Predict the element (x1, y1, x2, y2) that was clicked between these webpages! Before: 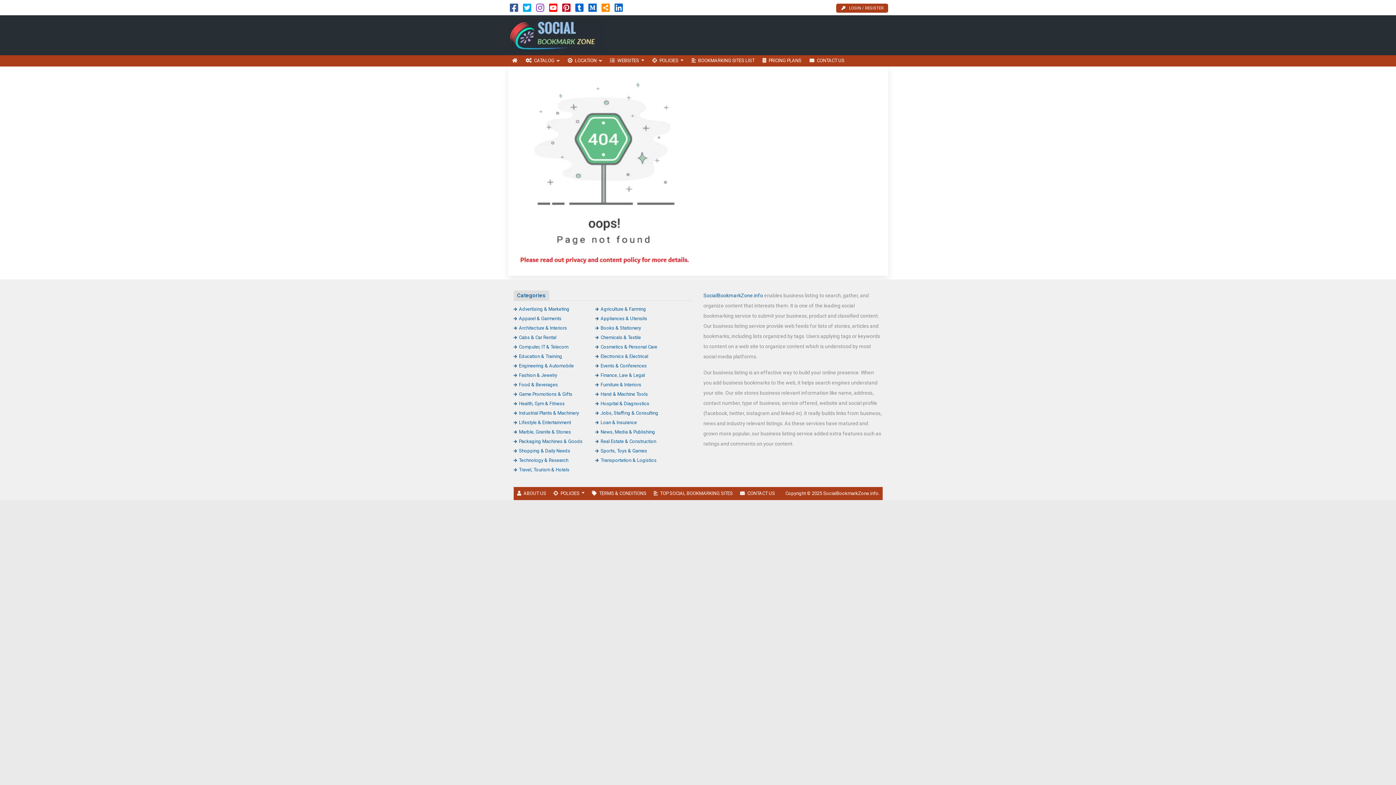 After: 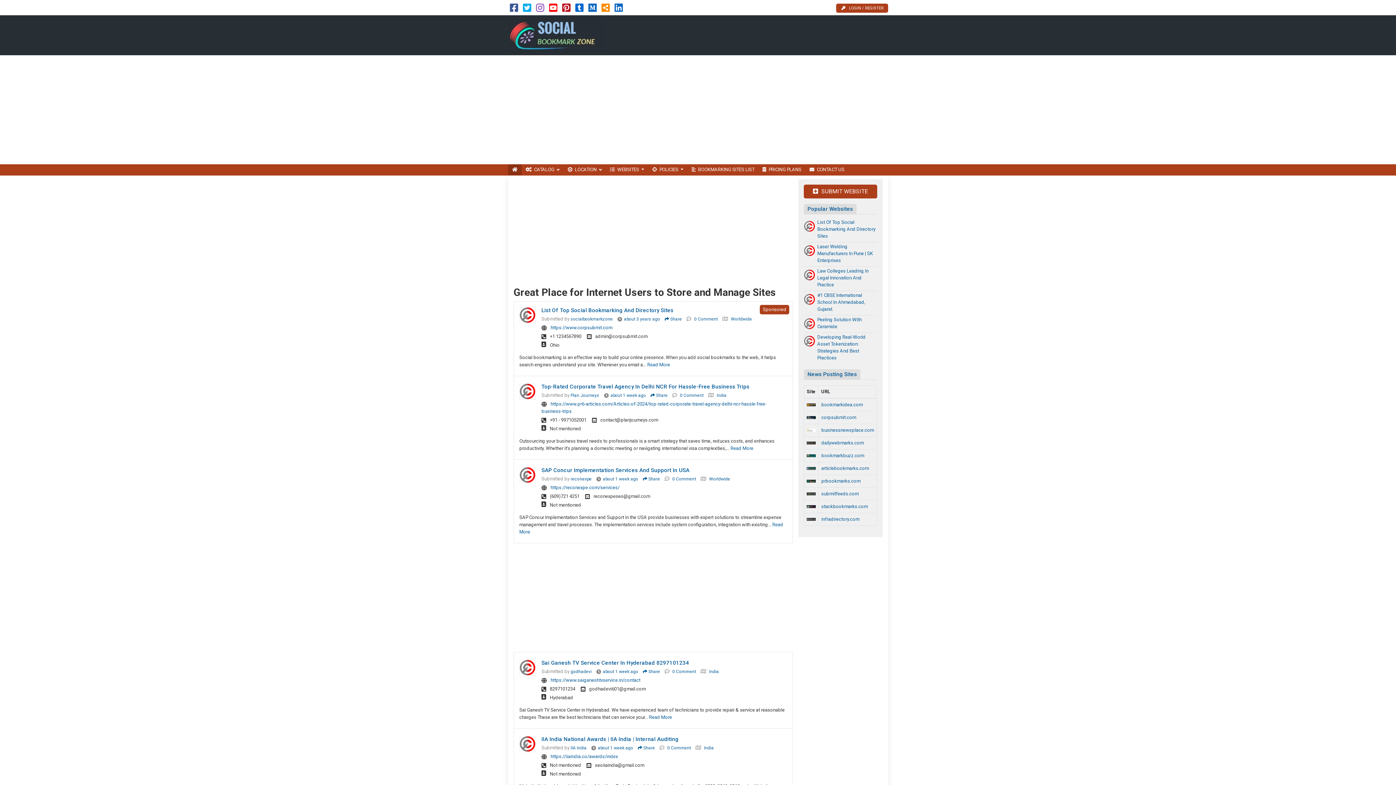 Action: bbox: (508, 32, 606, 37)